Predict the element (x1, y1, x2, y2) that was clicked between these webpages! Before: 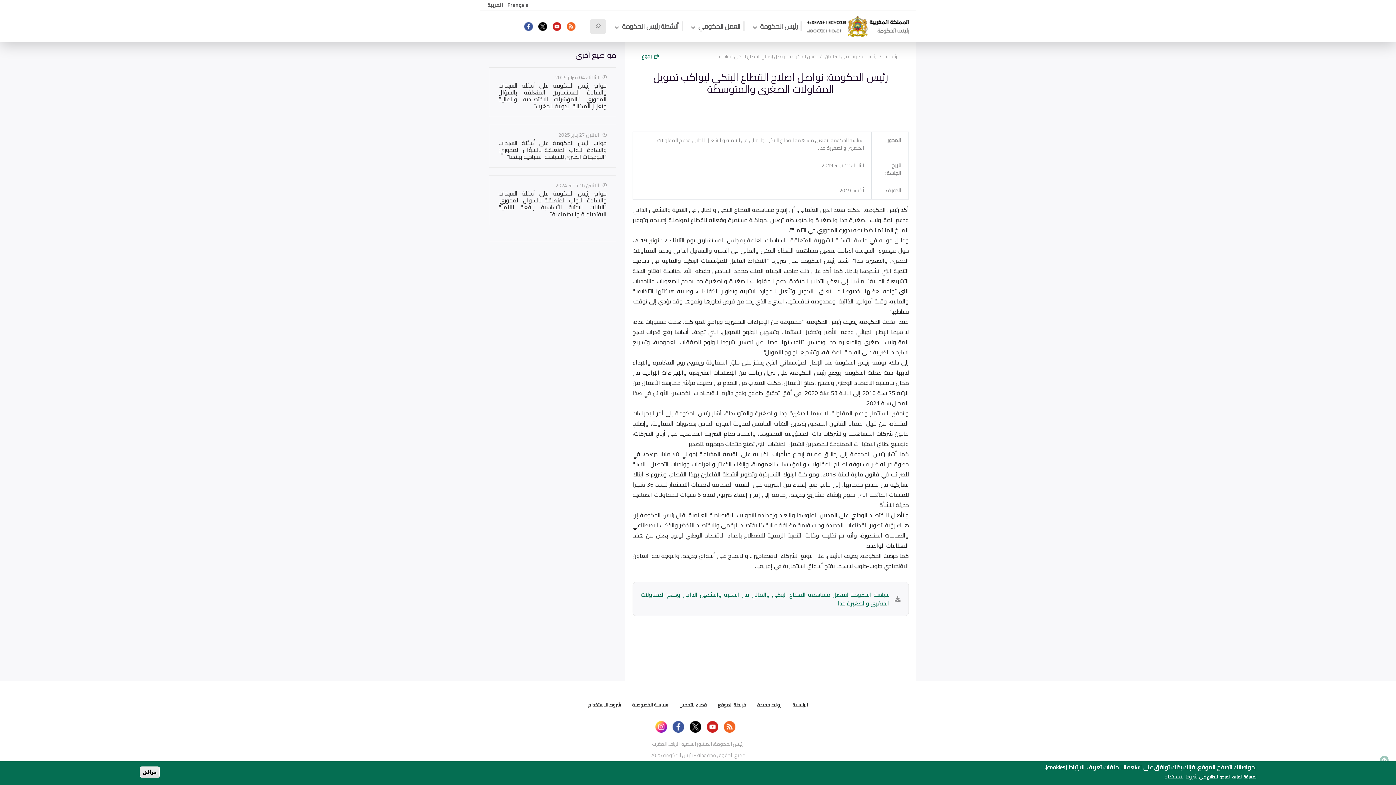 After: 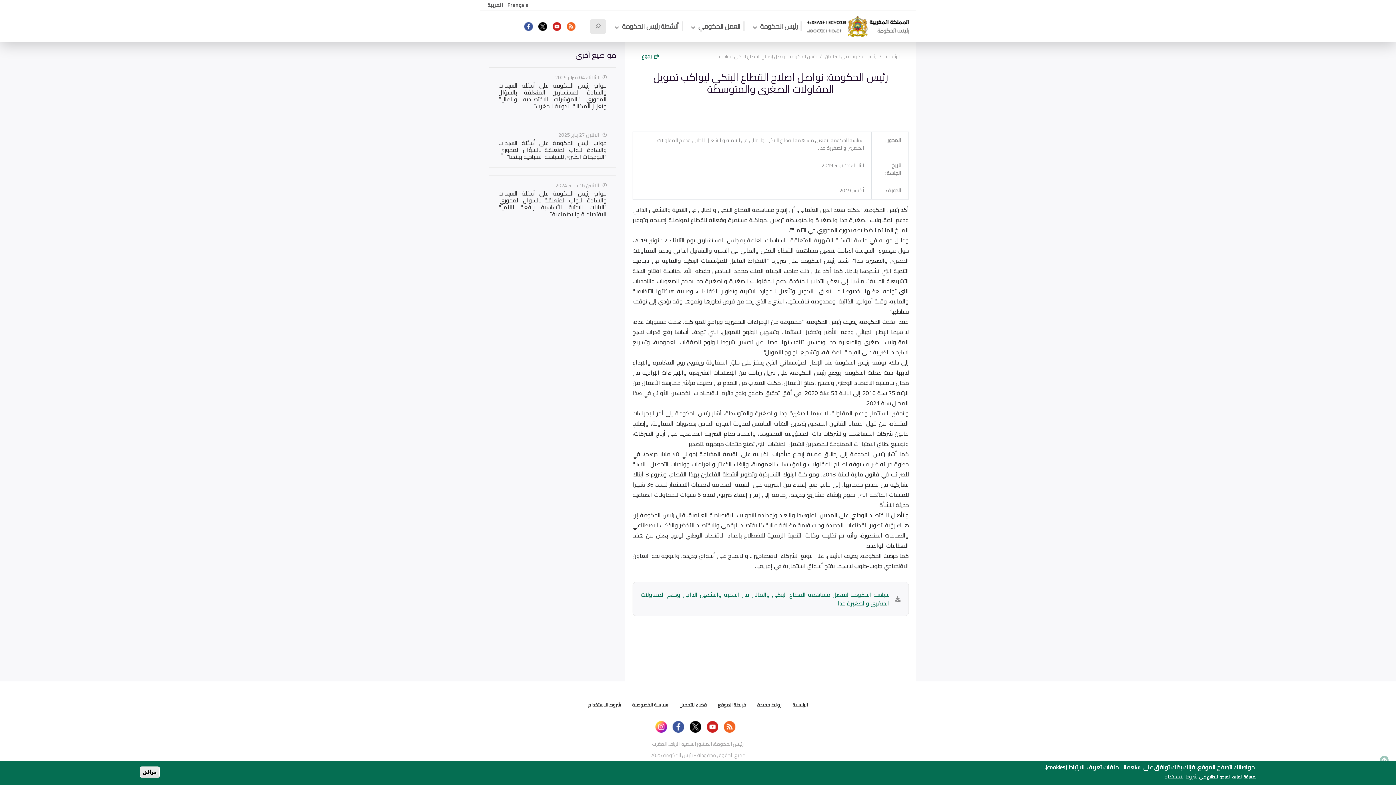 Action: bbox: (524, 22, 533, 30)